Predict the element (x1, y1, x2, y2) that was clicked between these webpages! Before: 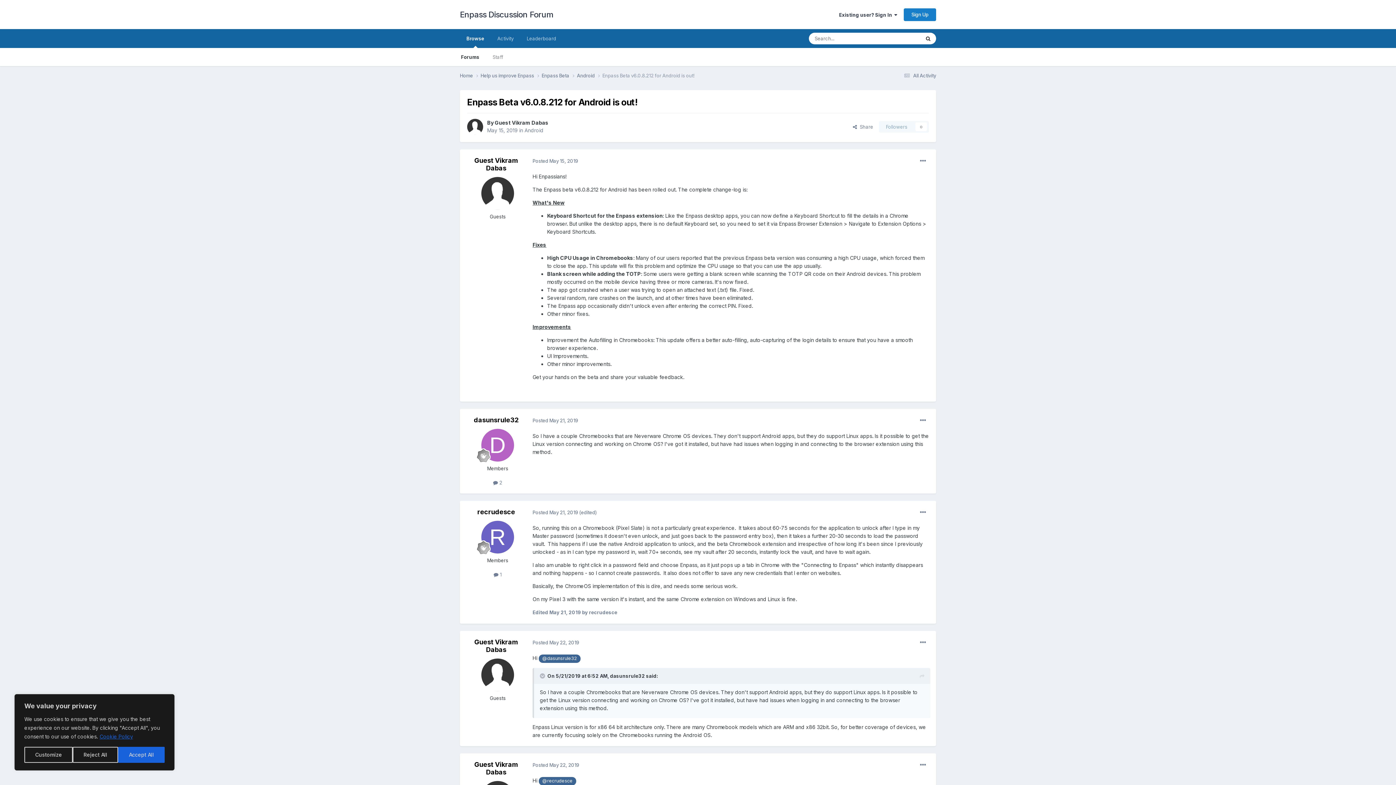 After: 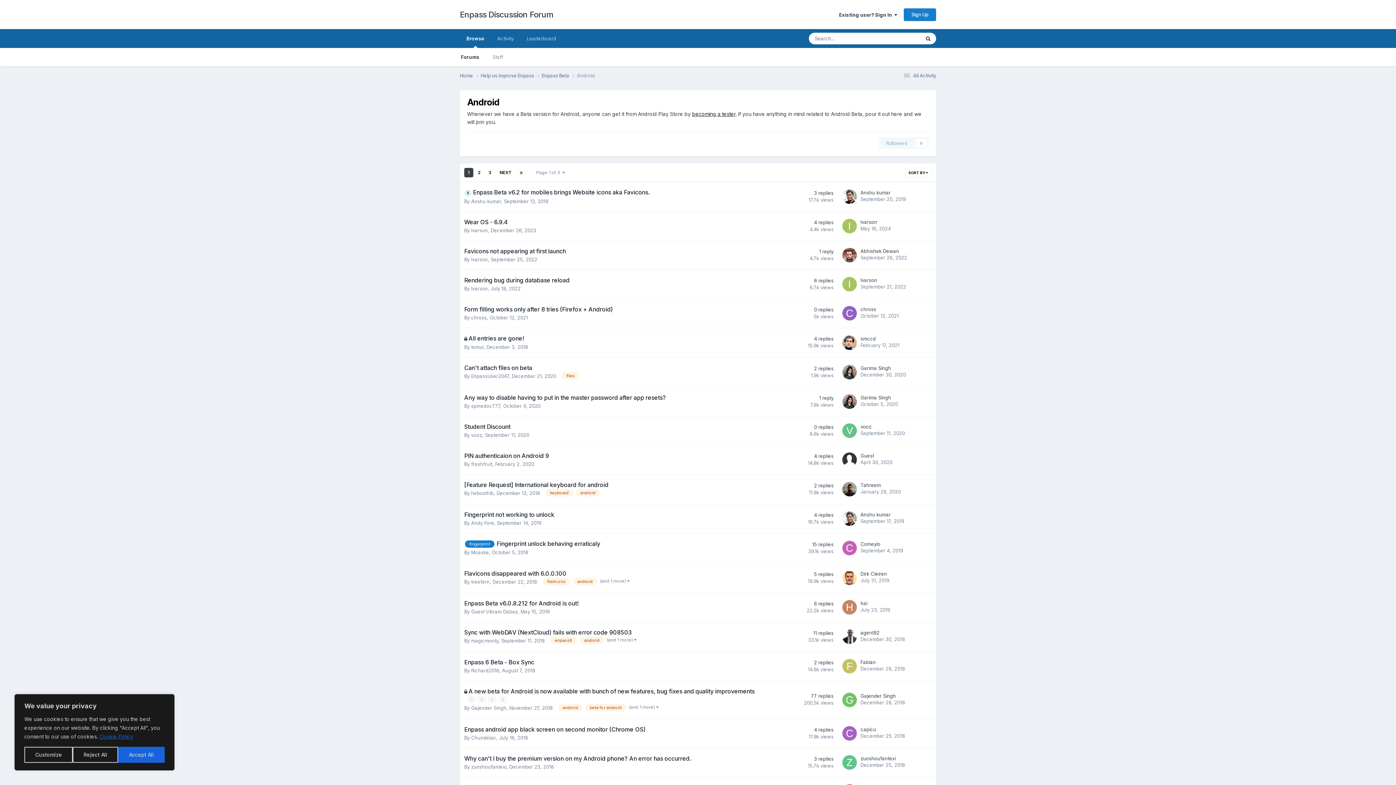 Action: label: Android  bbox: (577, 72, 602, 79)